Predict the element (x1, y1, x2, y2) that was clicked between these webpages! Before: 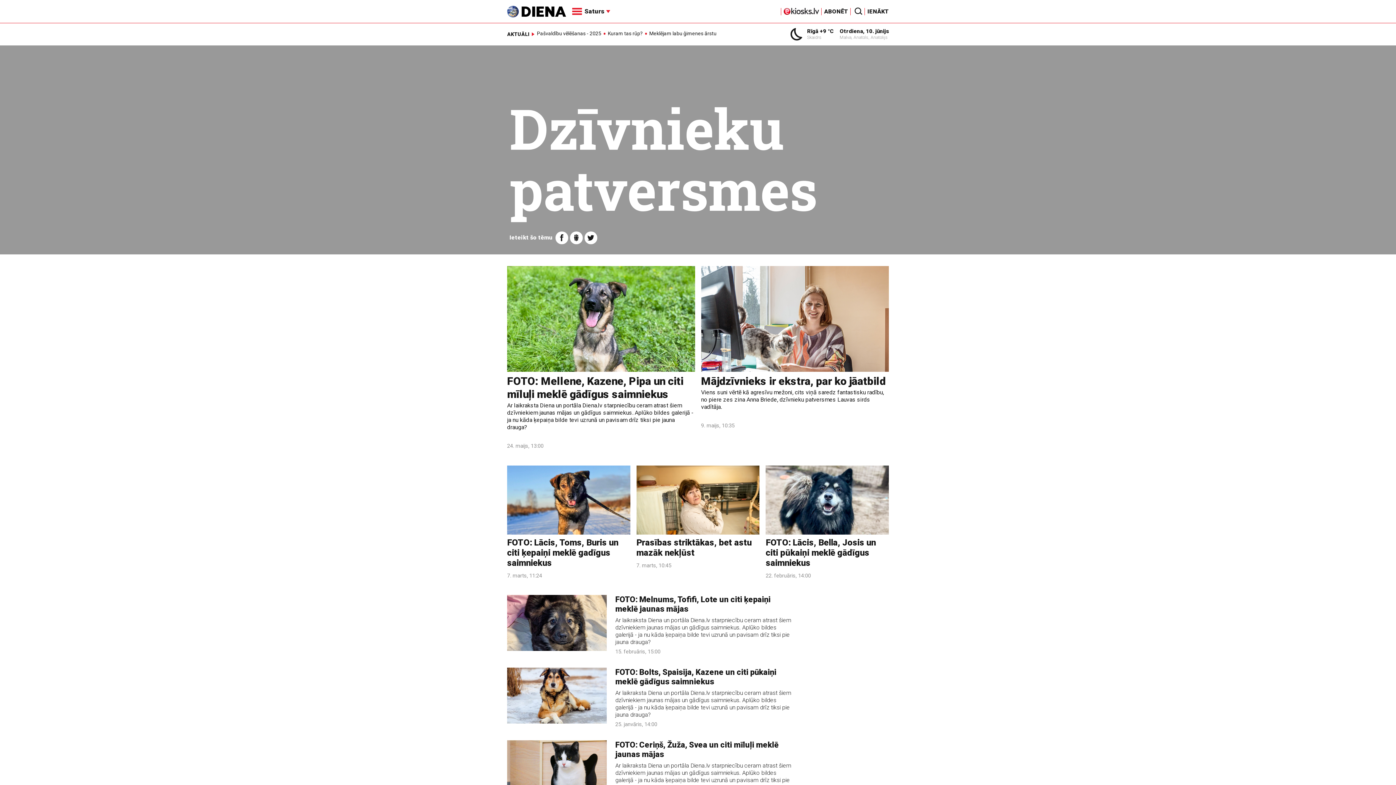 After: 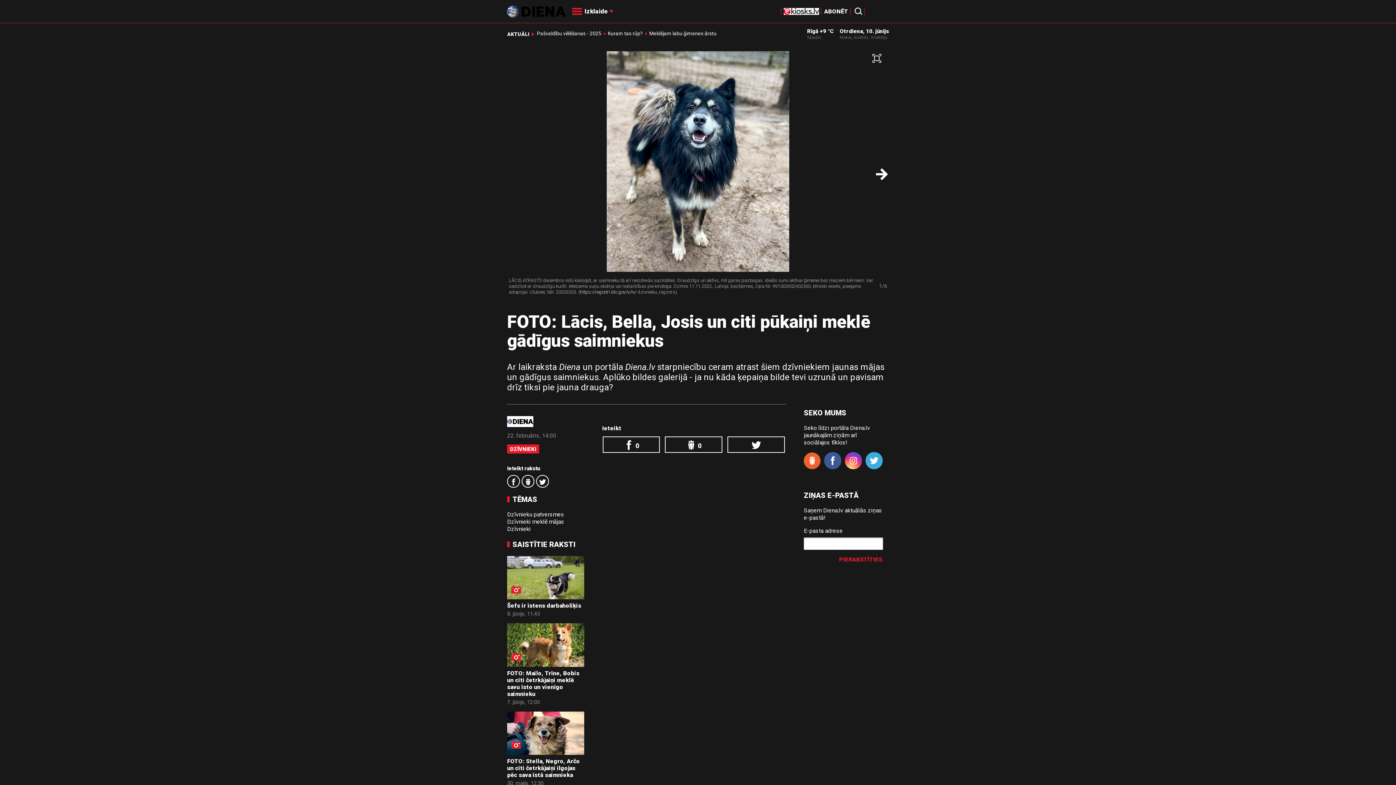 Action: bbox: (765, 465, 889, 534)